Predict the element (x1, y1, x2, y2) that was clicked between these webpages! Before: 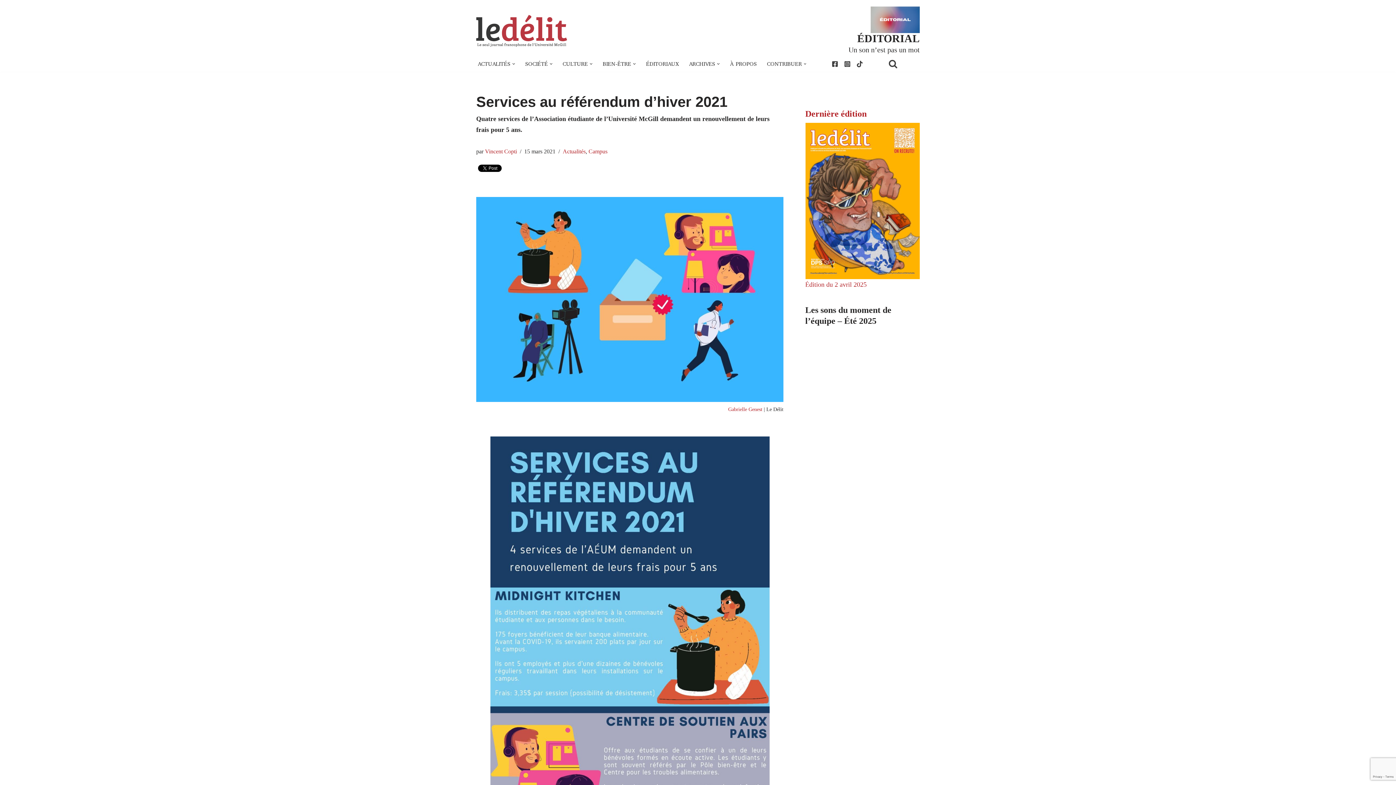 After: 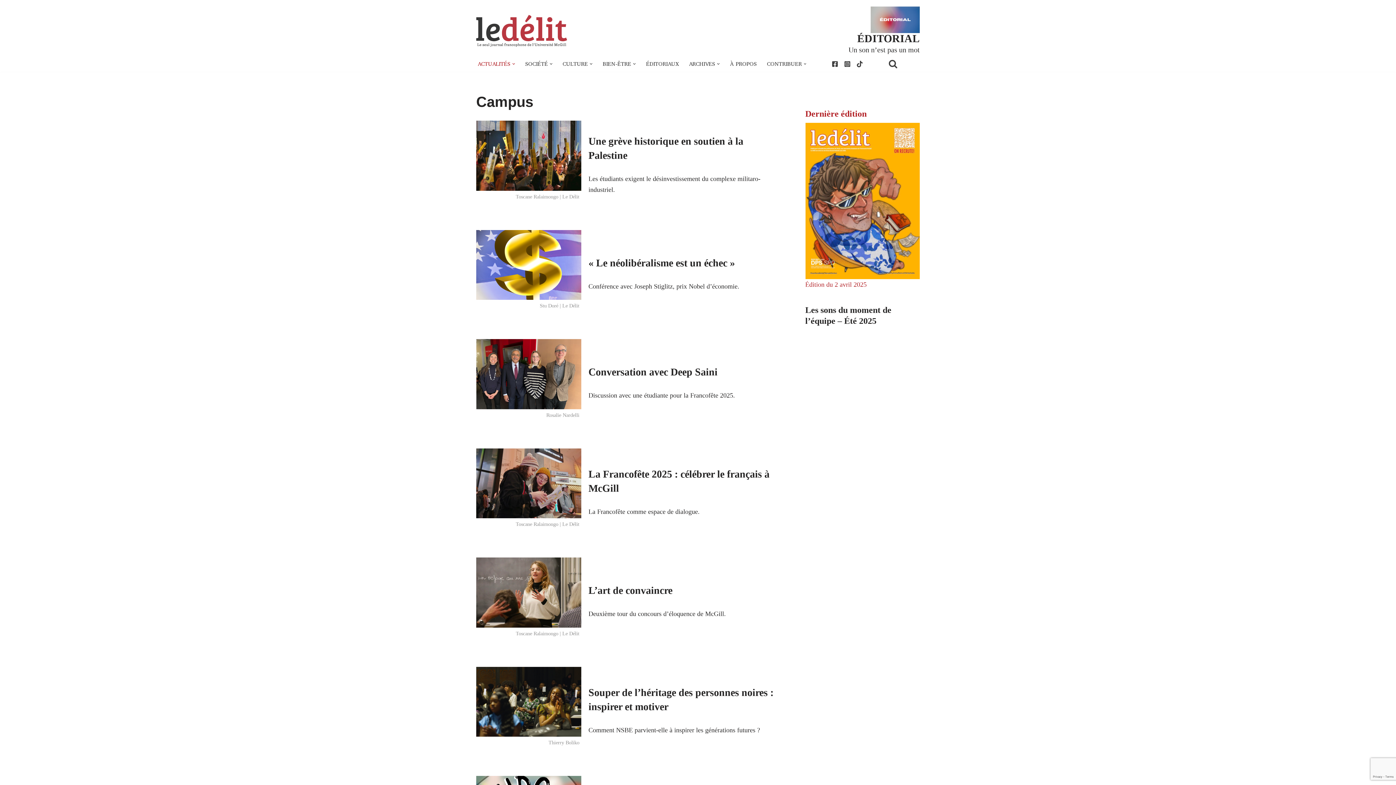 Action: bbox: (588, 148, 607, 155) label: Campus